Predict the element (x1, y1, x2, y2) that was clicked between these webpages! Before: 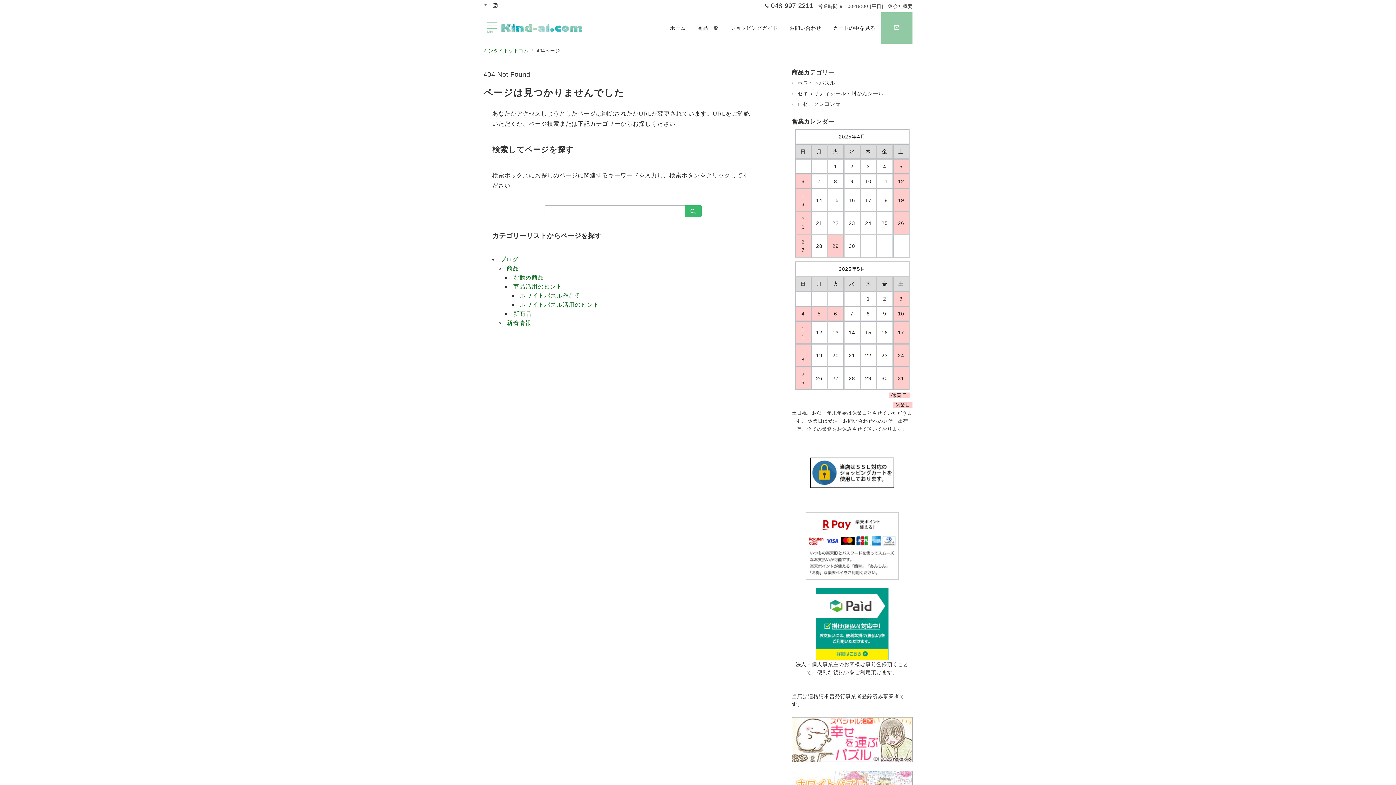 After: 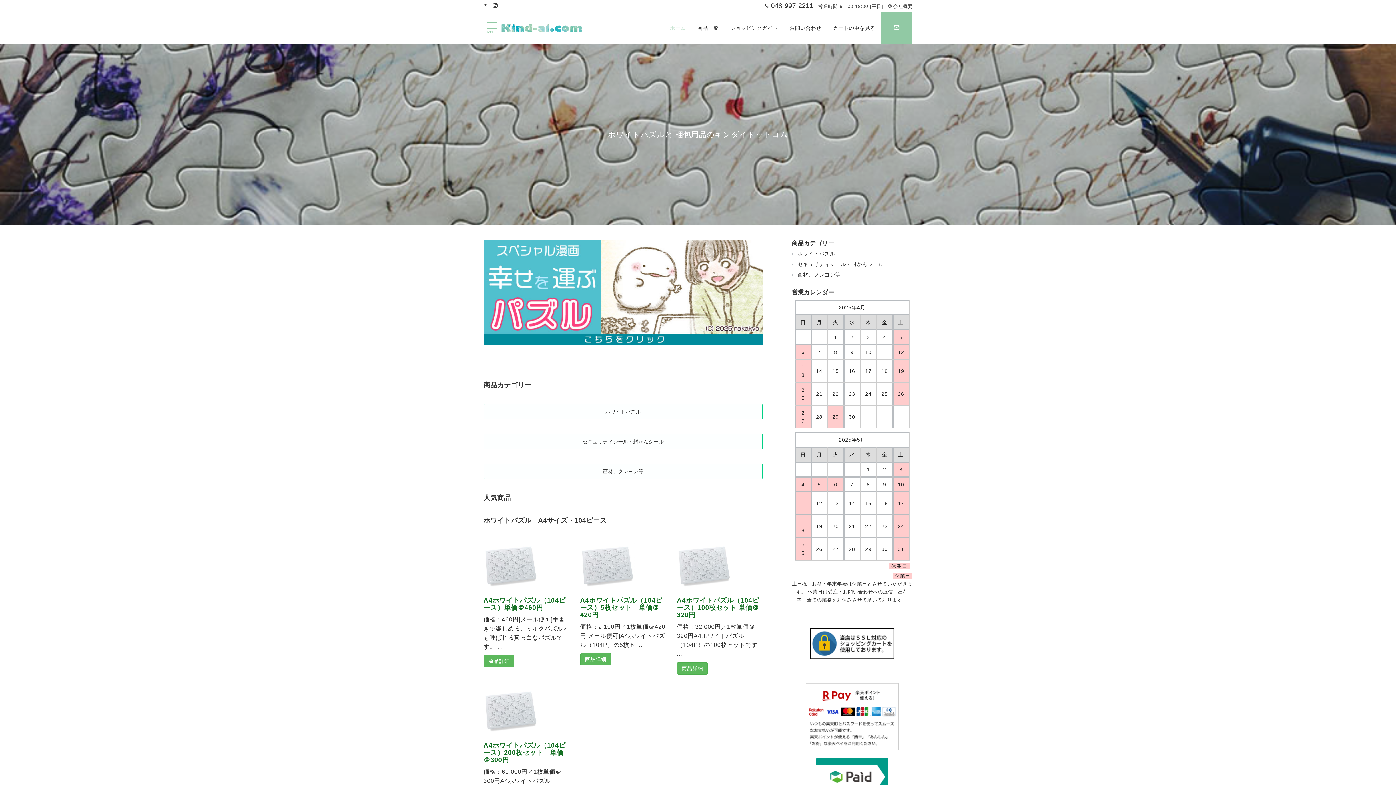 Action: bbox: (500, 22, 583, 33)